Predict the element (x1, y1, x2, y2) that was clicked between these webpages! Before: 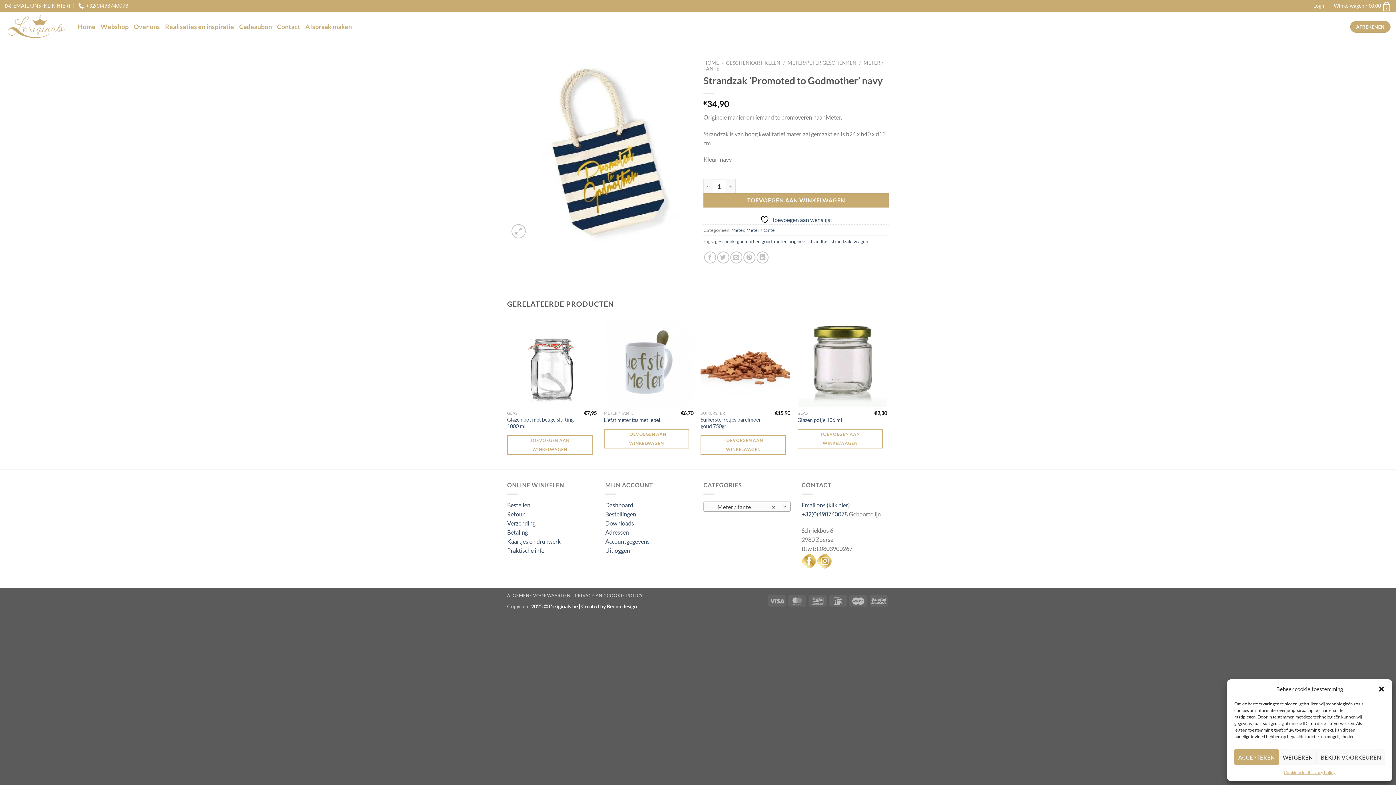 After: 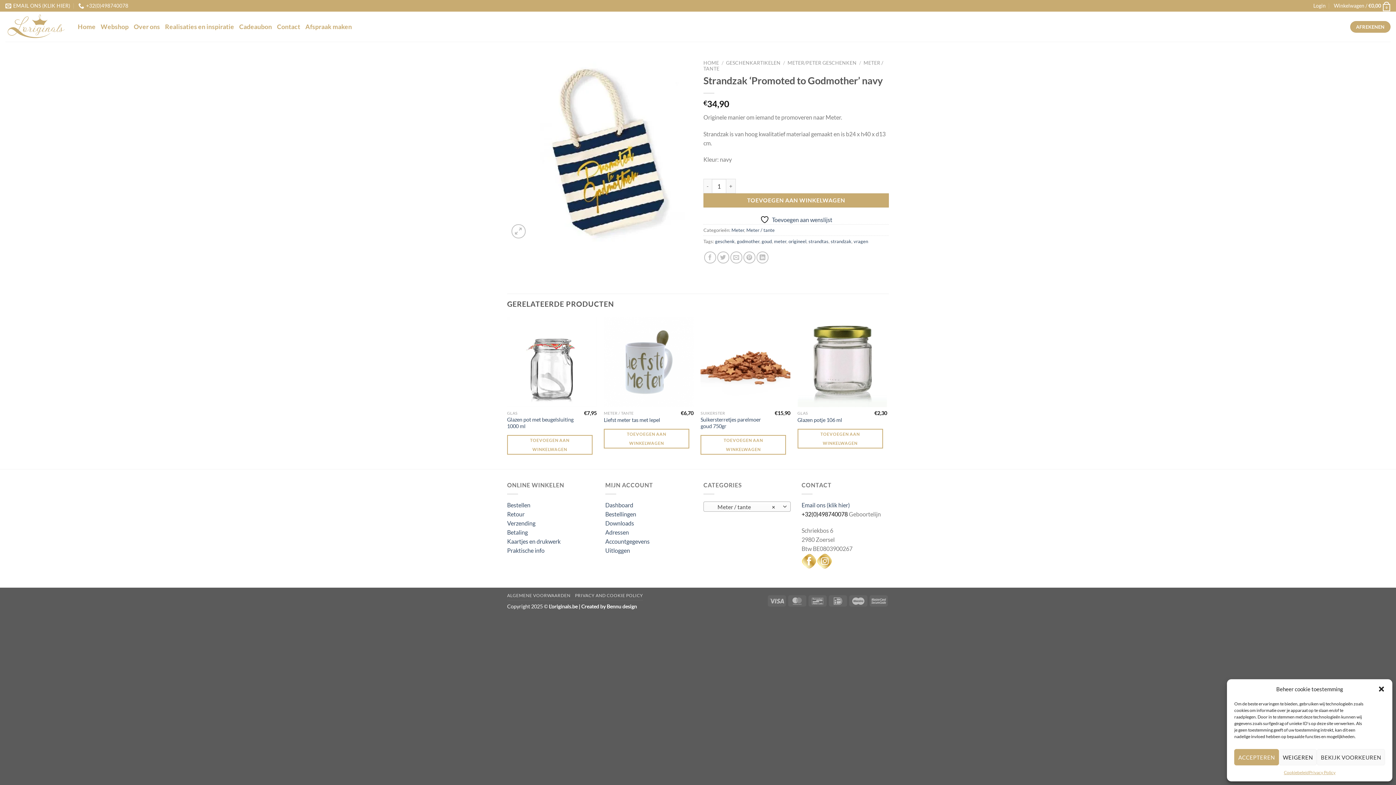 Action: bbox: (801, 510, 848, 517) label: +32(0)498740078